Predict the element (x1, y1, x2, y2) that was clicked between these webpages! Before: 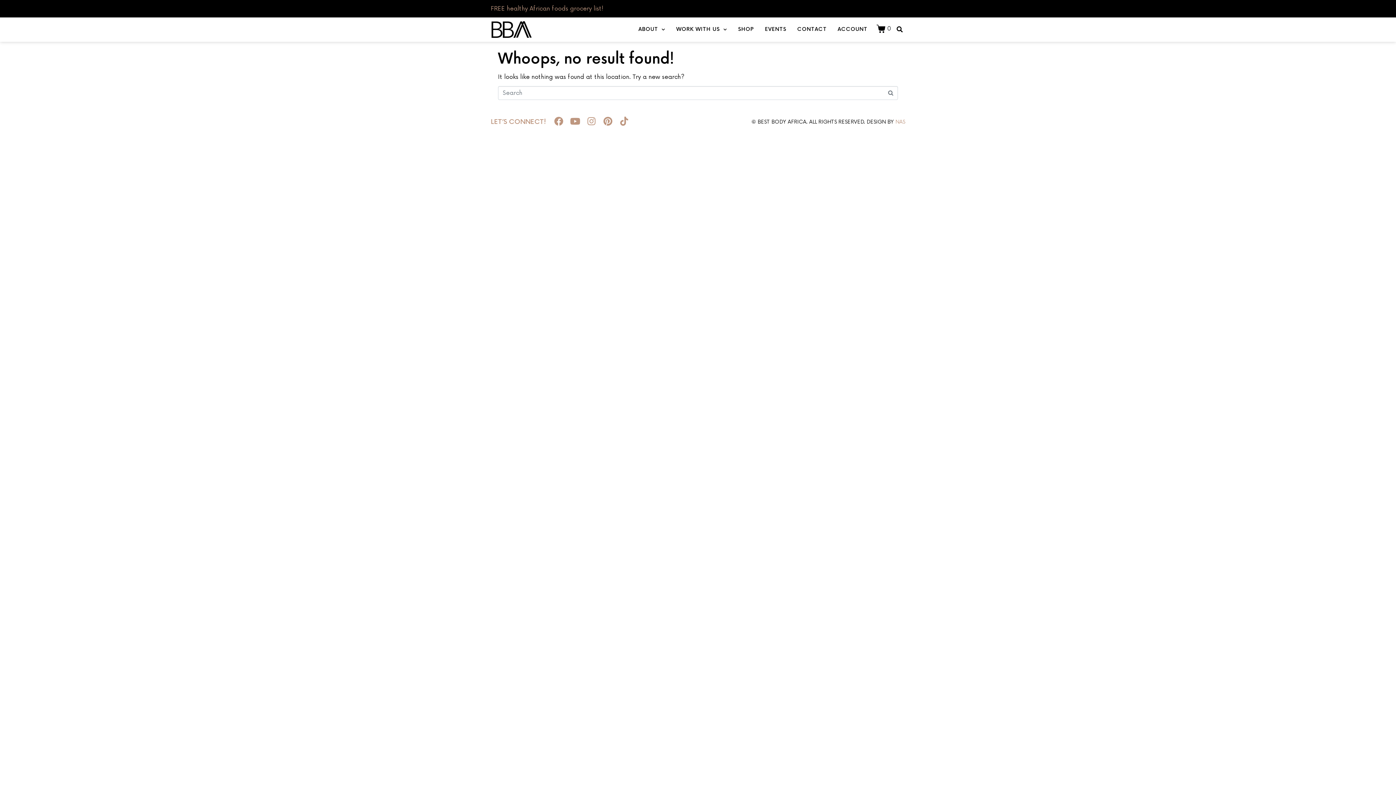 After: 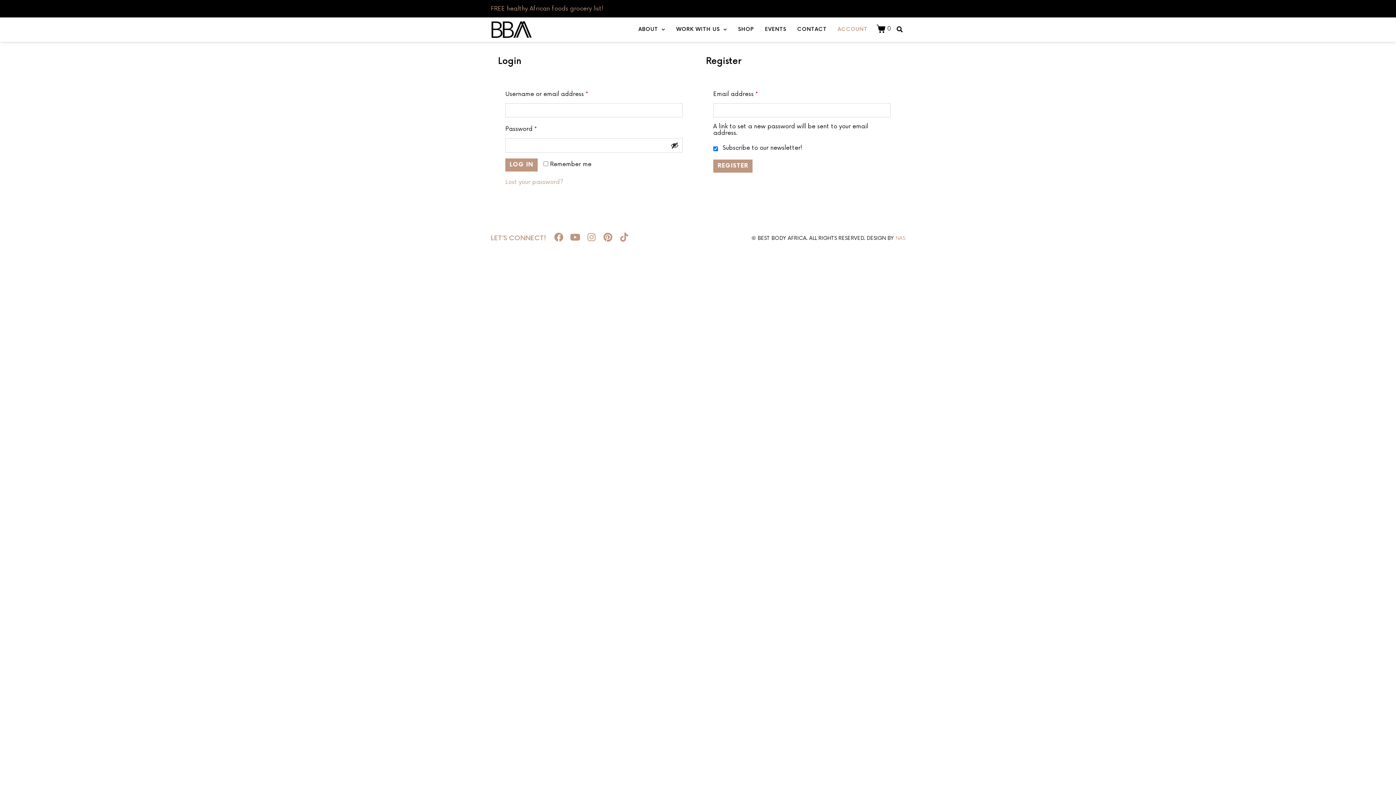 Action: label: ACCOUNT bbox: (832, 21, 873, 37)